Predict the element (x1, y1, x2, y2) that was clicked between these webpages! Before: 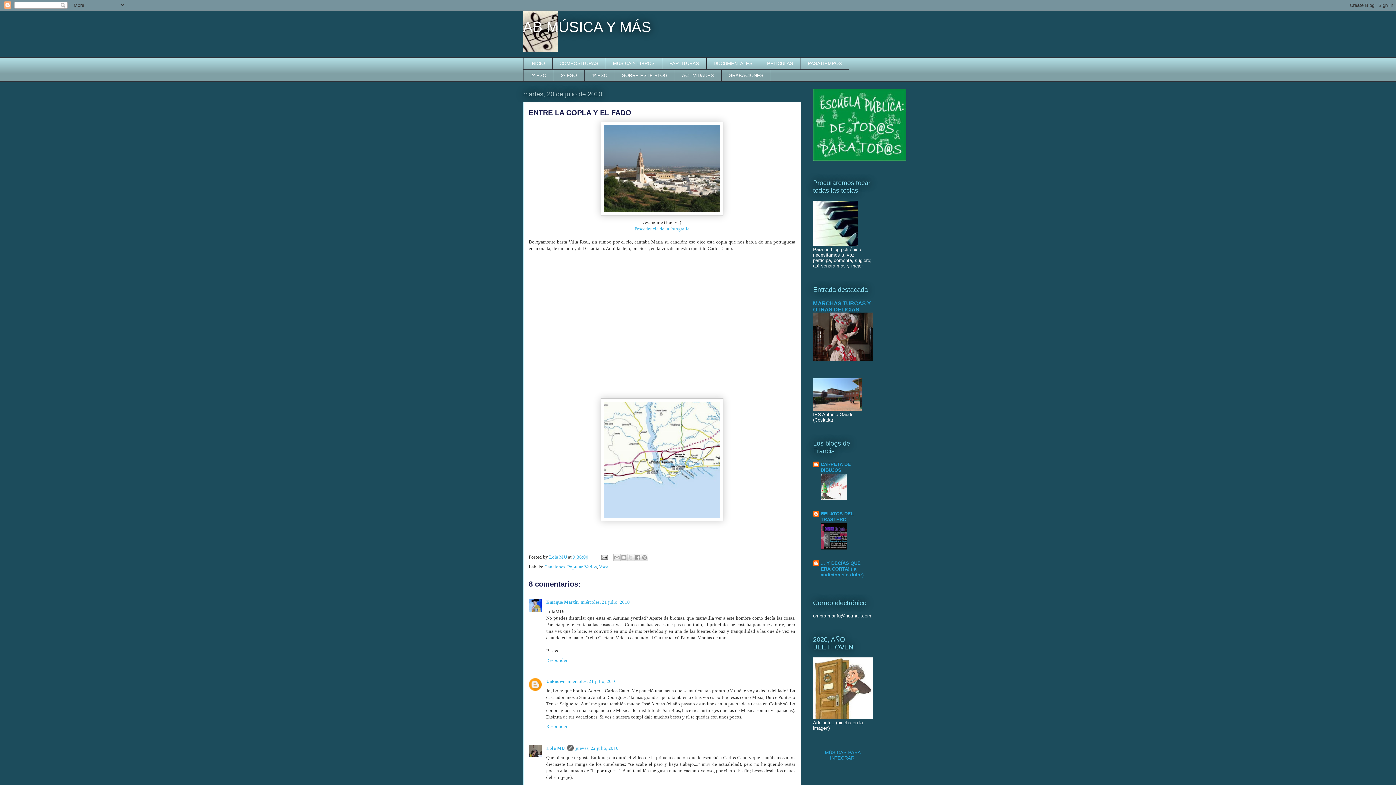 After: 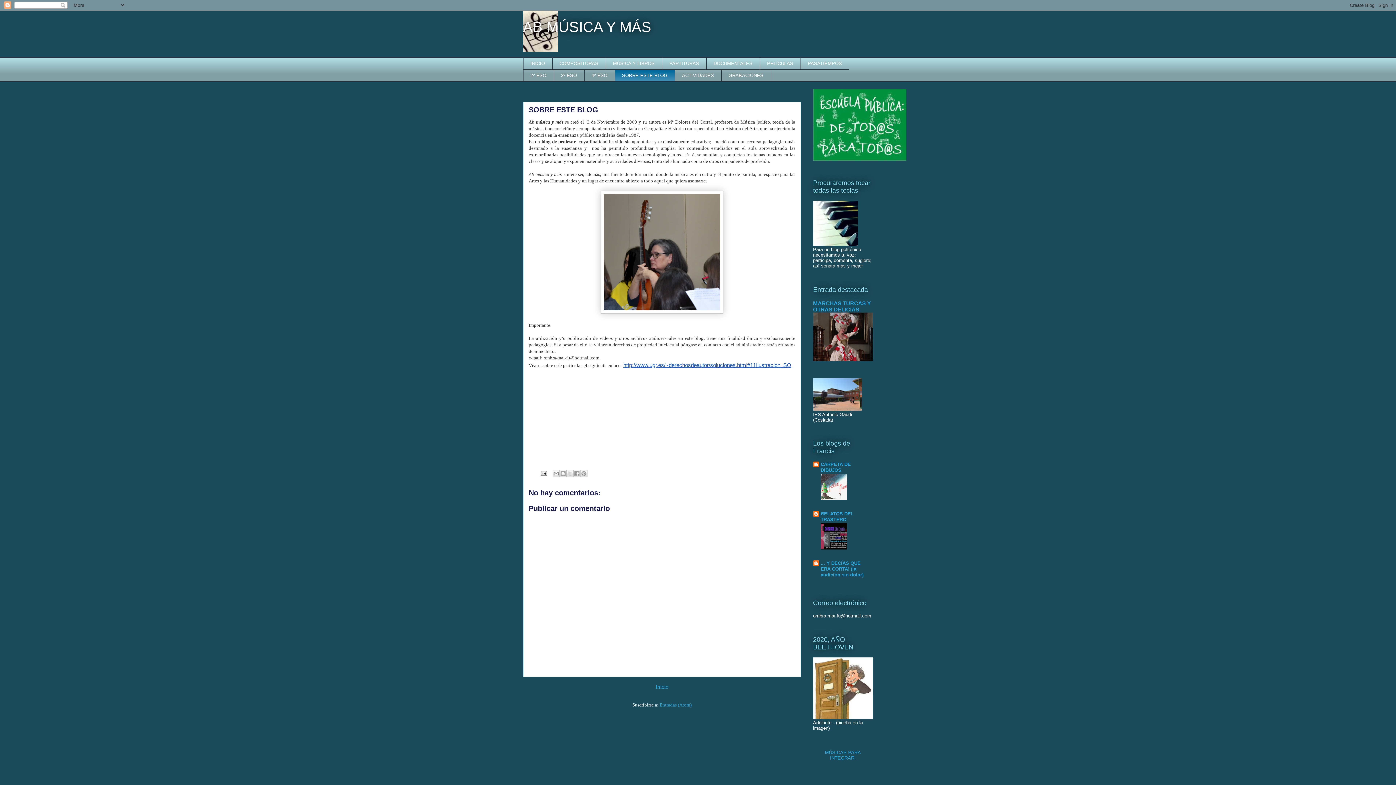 Action: label: SOBRE ESTE BLOG bbox: (614, 69, 674, 81)